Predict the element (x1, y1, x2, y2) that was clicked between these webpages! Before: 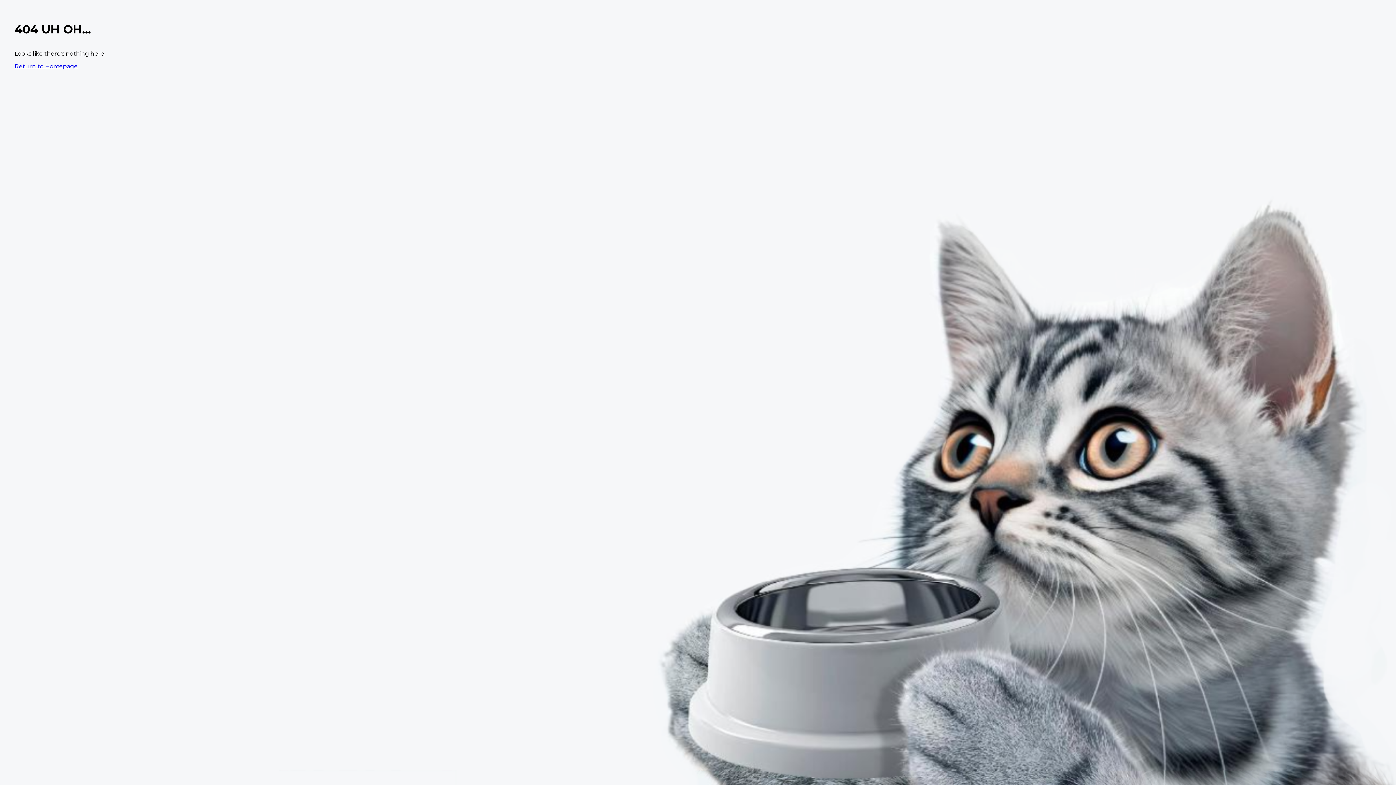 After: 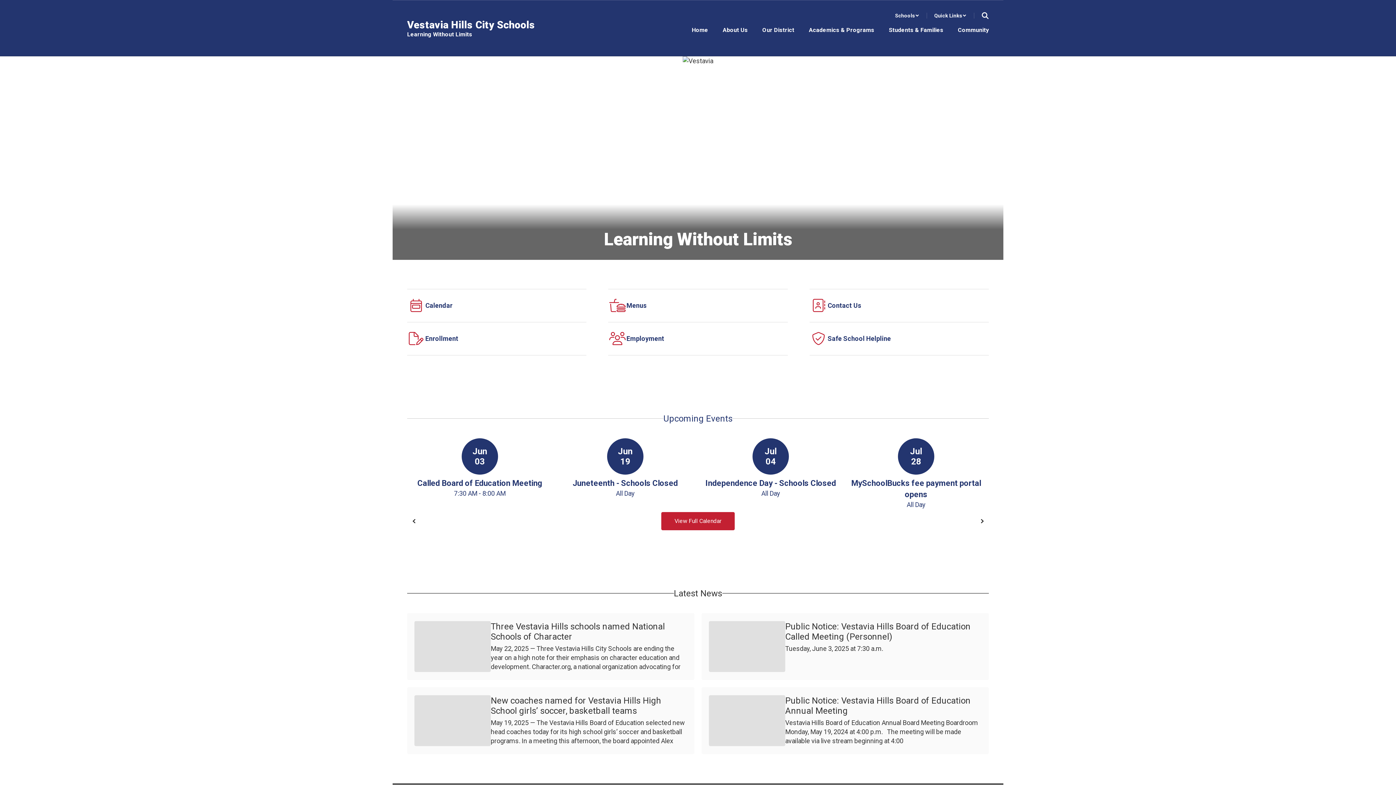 Action: bbox: (14, 62, 77, 69) label: Return to Homepage